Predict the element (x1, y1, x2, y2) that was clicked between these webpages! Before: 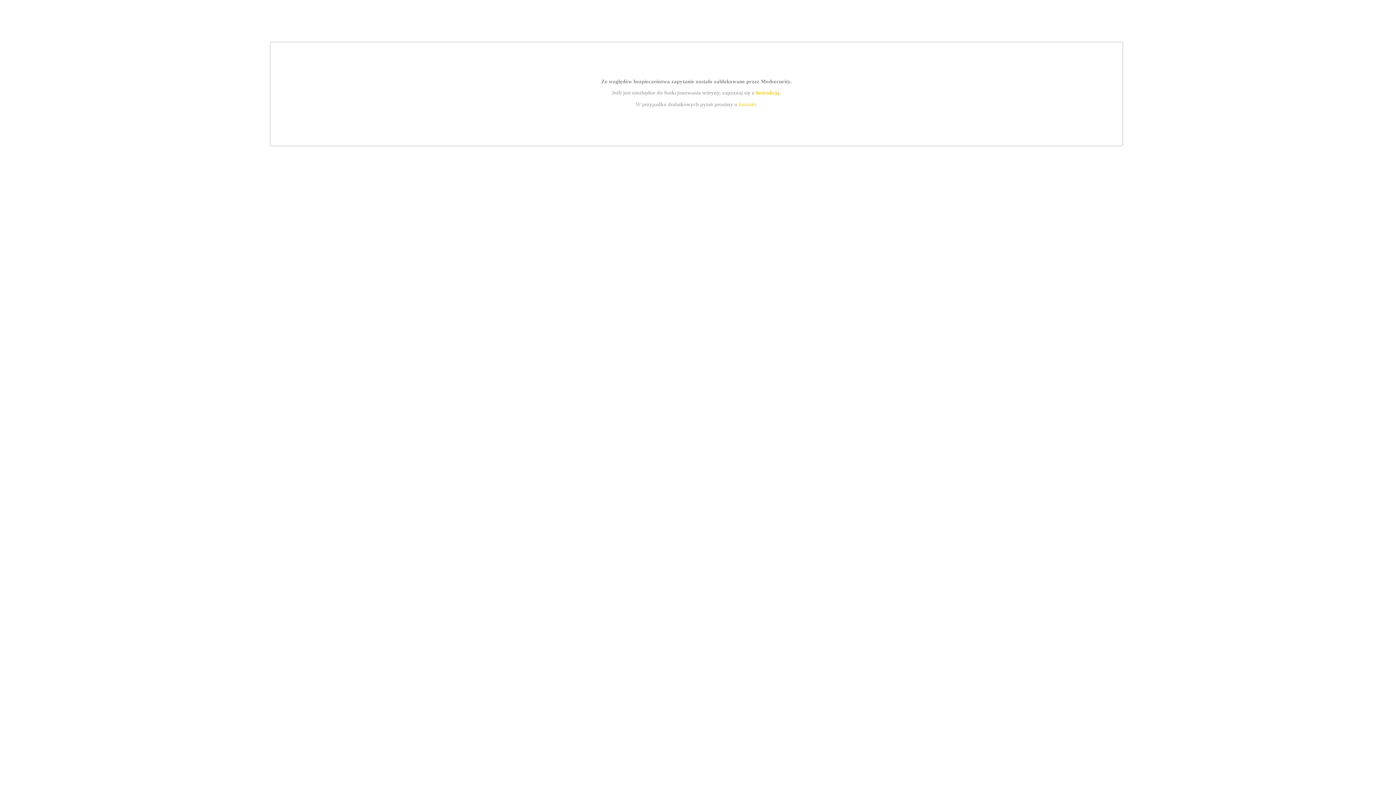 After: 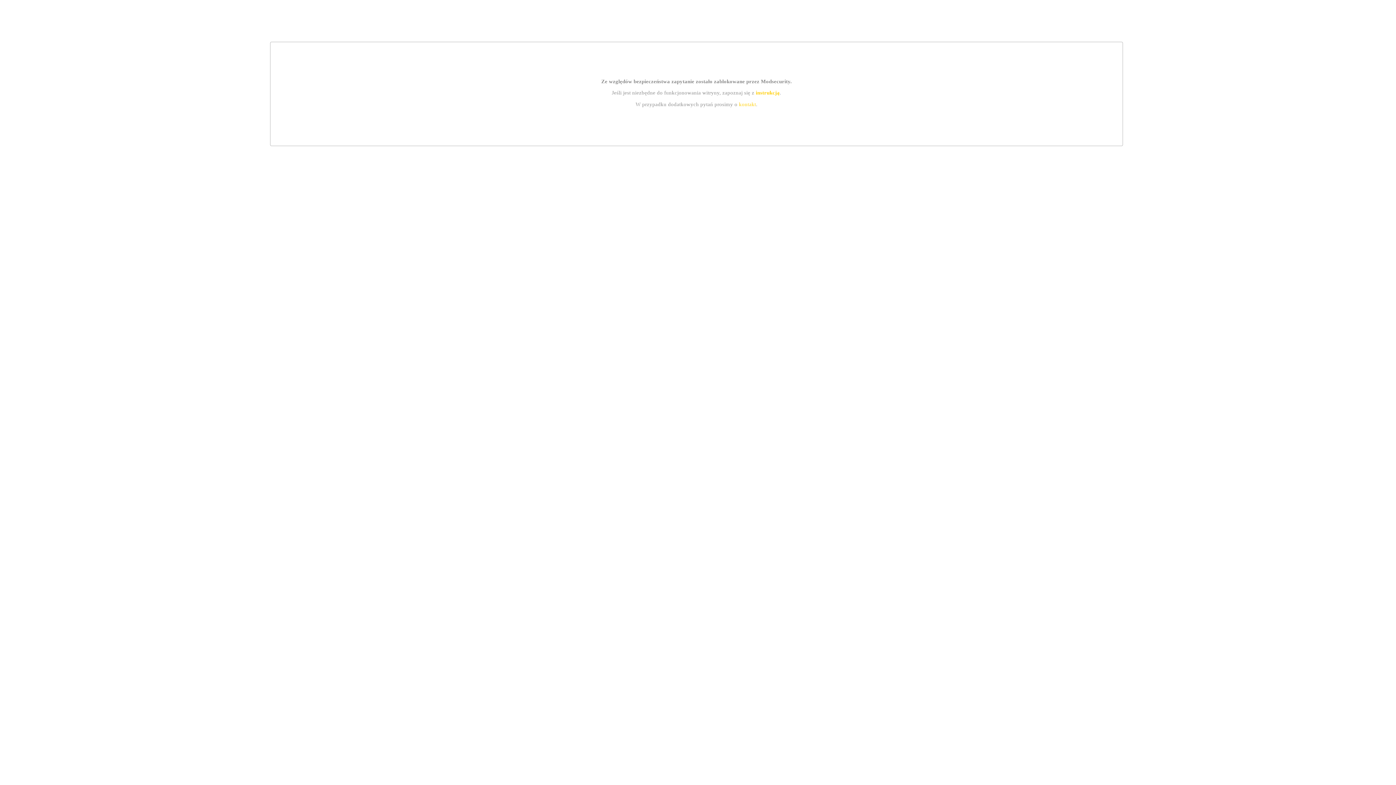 Action: label: instrukcją bbox: (755, 89, 779, 95)